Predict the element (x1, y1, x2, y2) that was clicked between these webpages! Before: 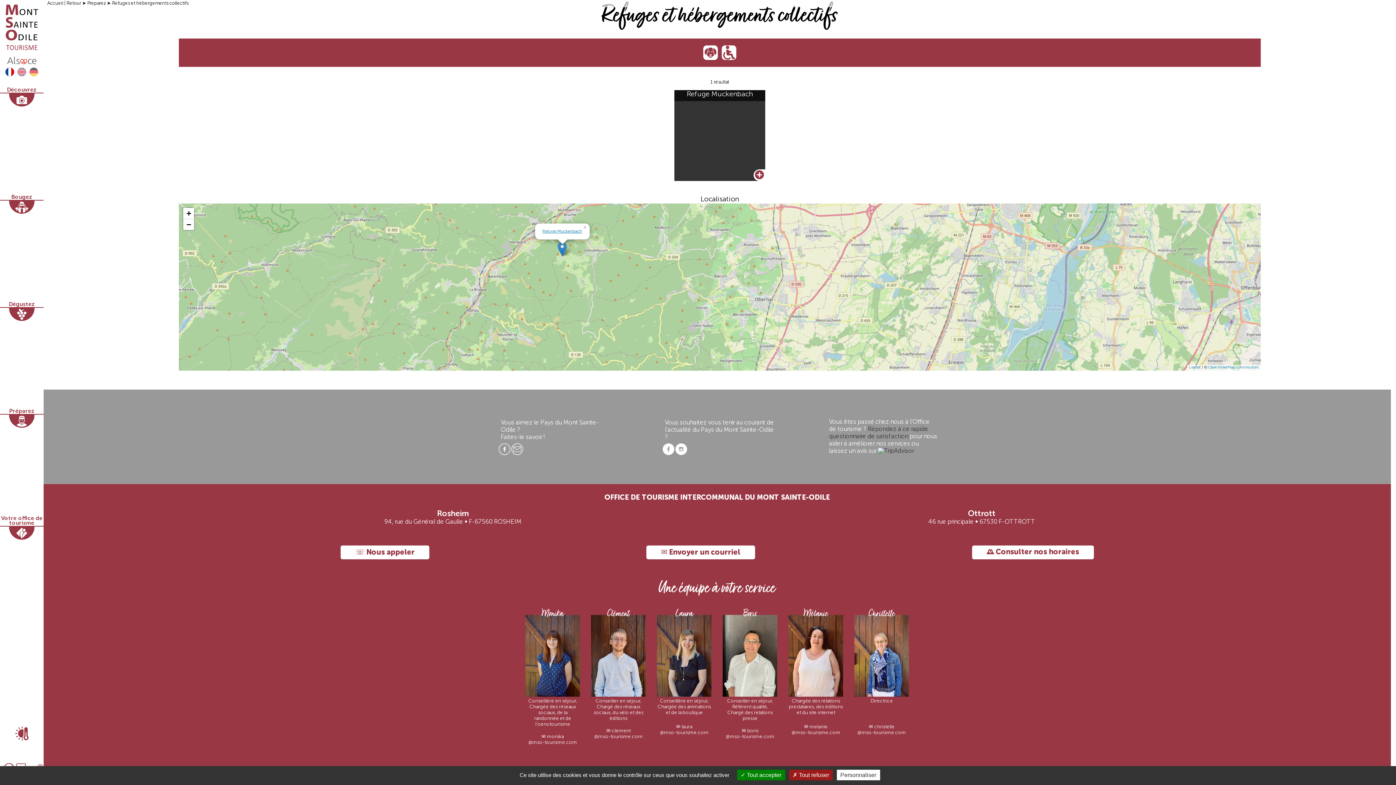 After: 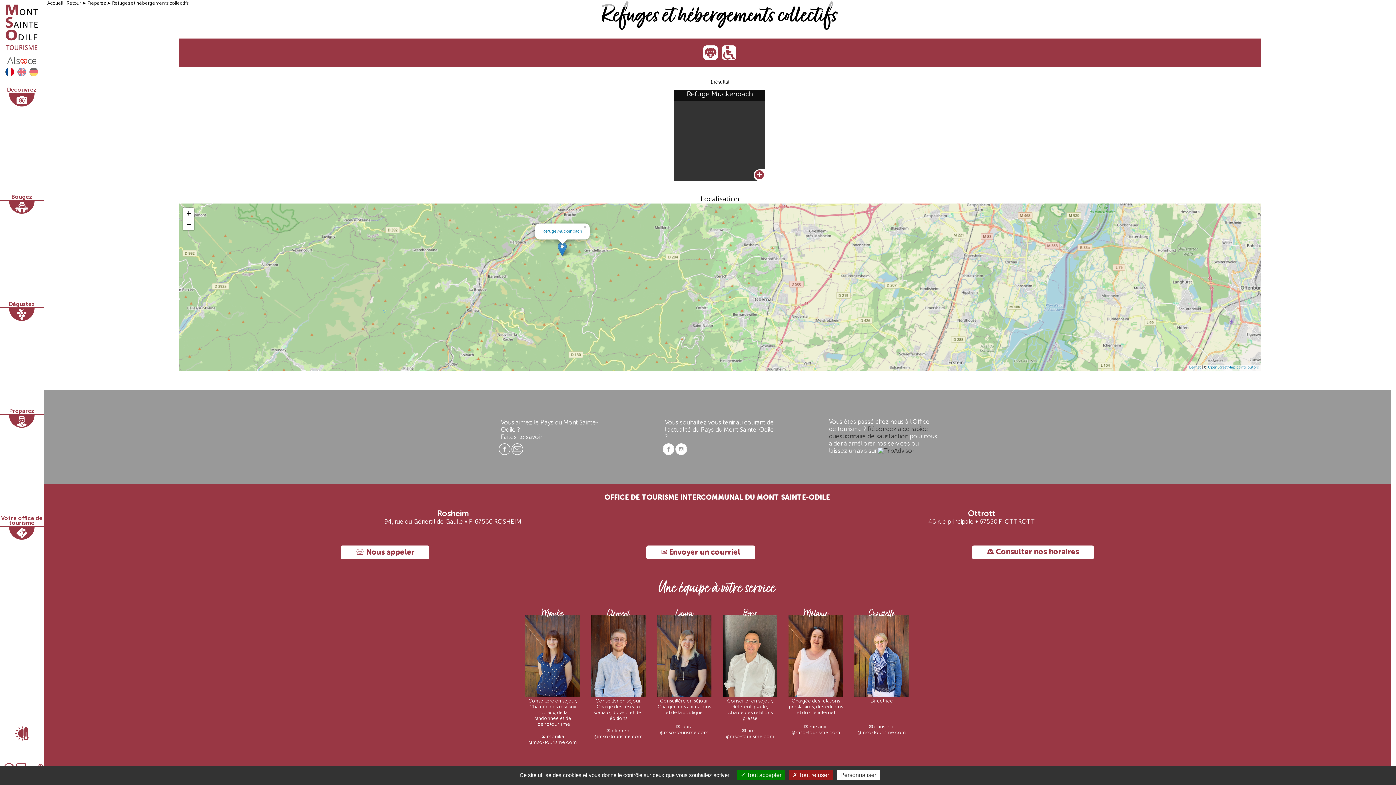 Action: bbox: (646, 545, 755, 559) label: ✉ Envoyer un courriel